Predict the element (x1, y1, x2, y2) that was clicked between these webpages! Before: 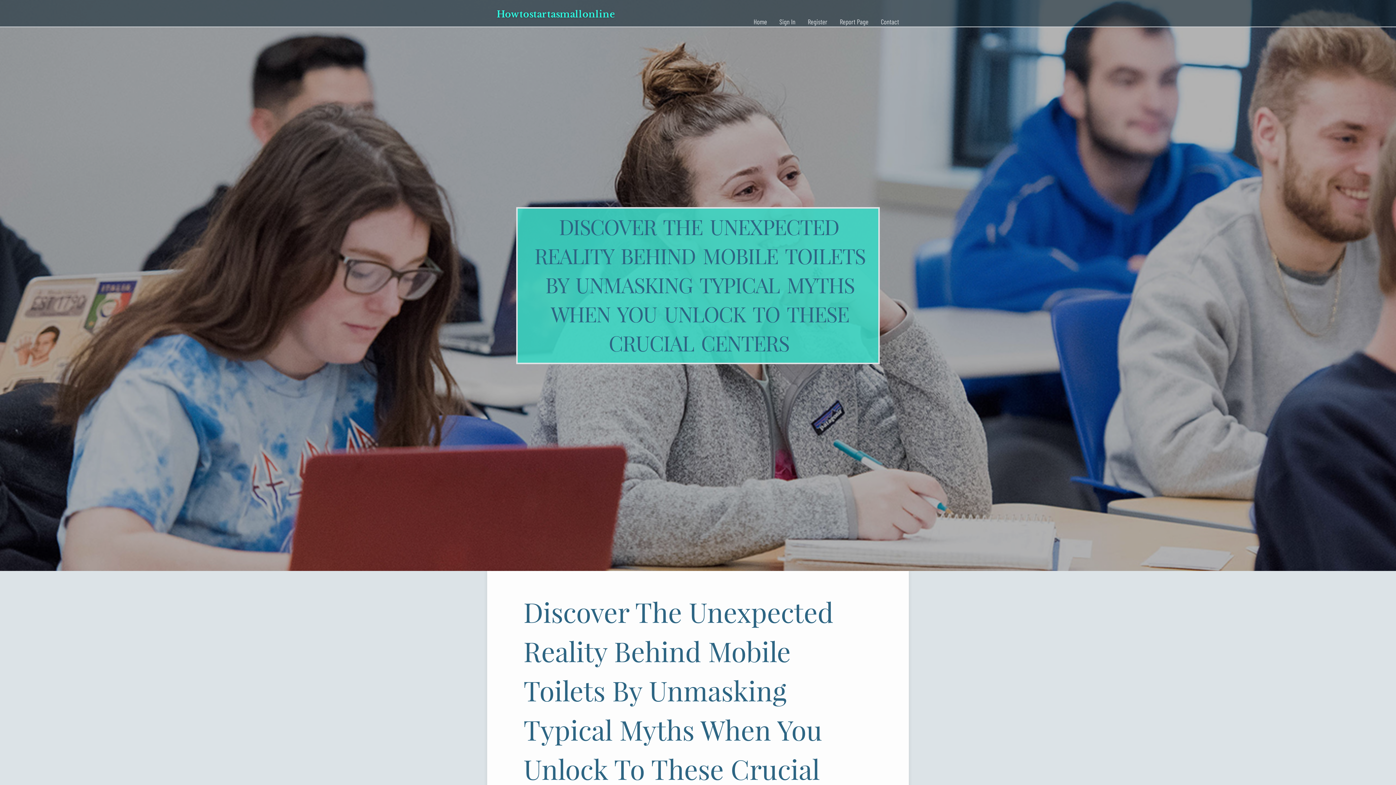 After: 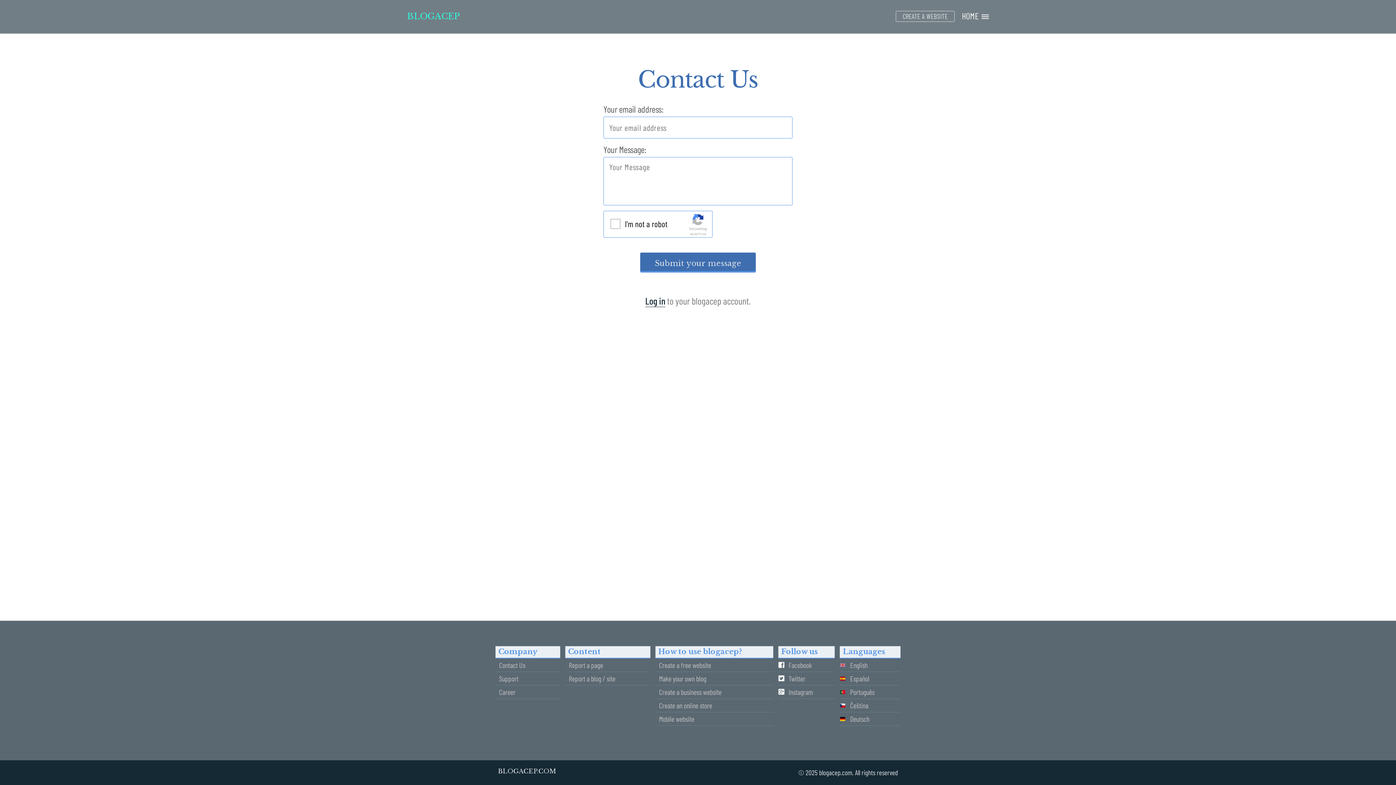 Action: label: Contact bbox: (874, 0, 905, 27)